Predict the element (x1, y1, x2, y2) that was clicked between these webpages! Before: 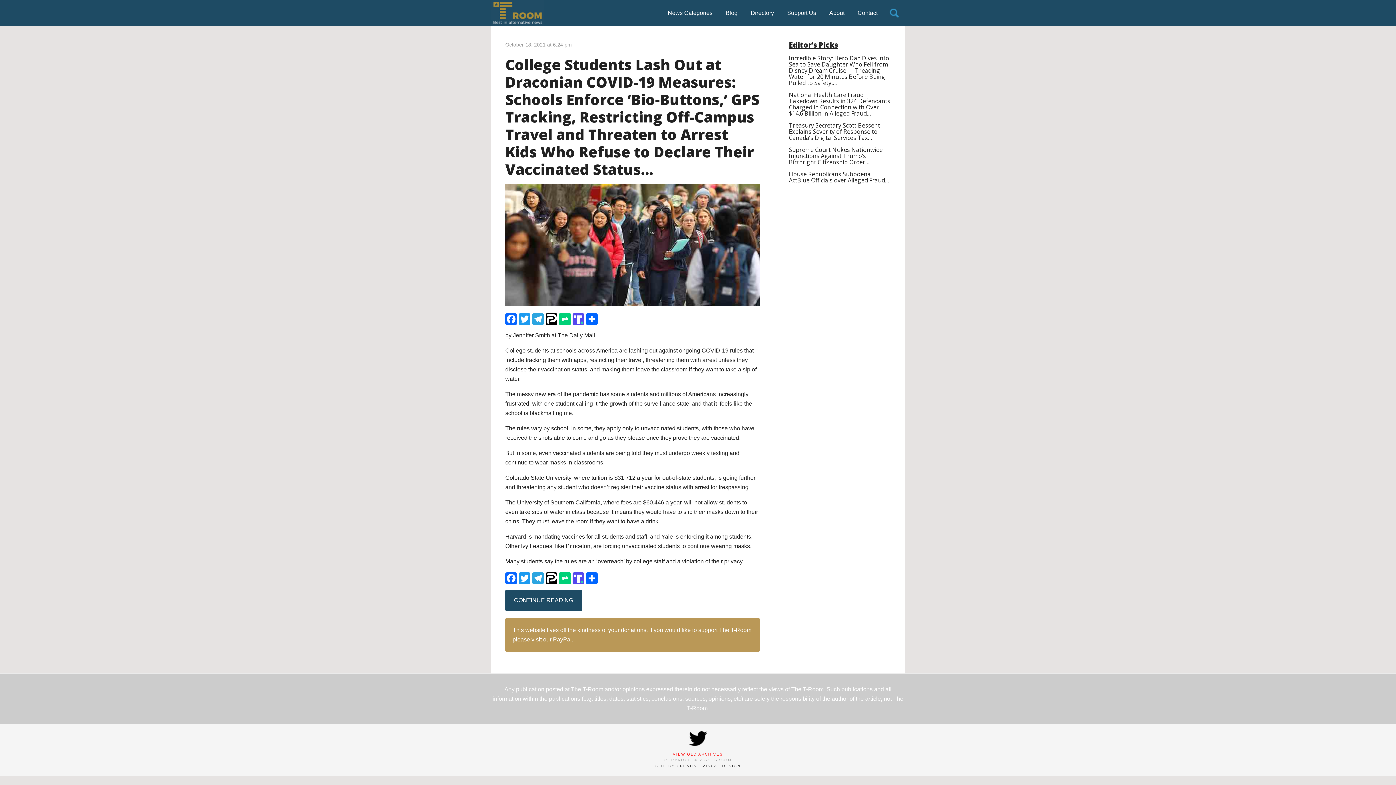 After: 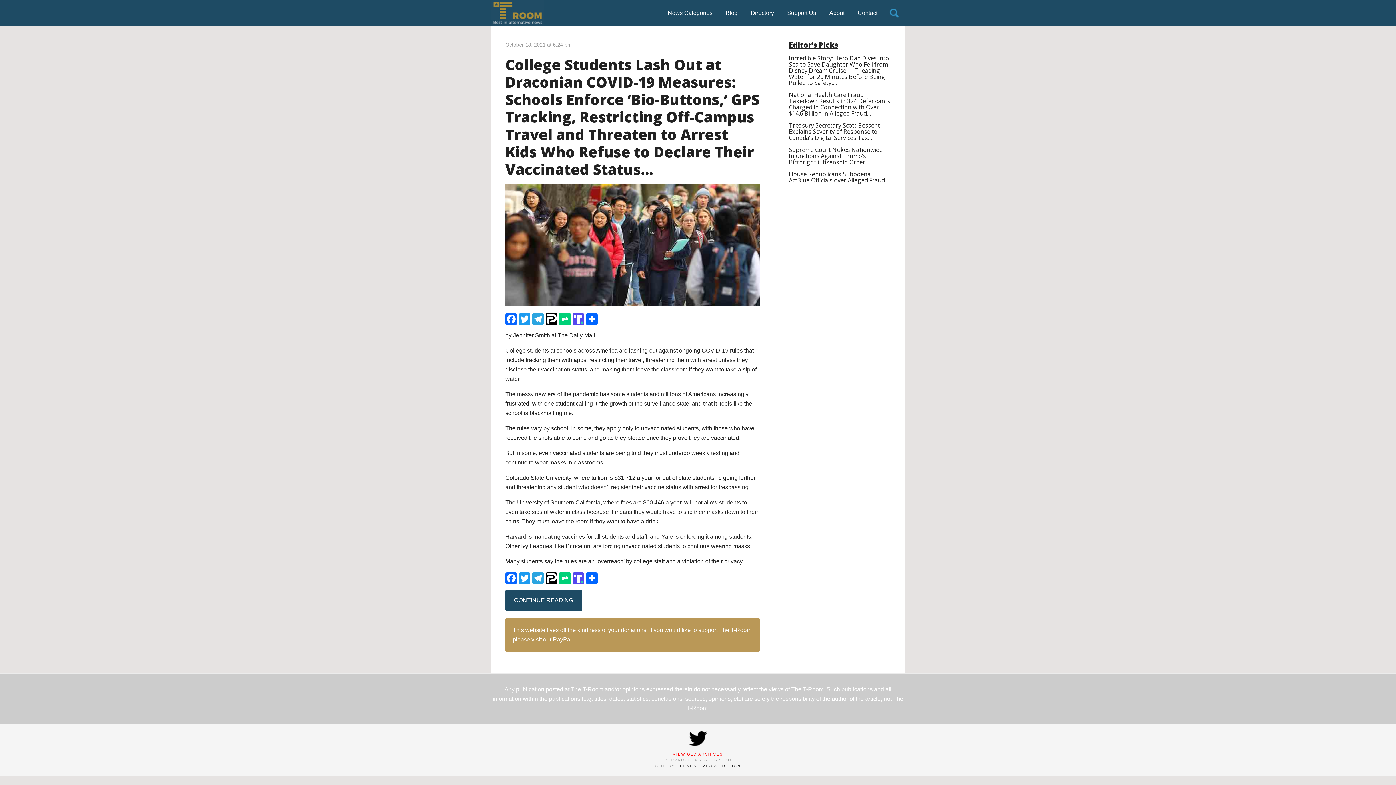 Action: bbox: (689, 741, 707, 745)